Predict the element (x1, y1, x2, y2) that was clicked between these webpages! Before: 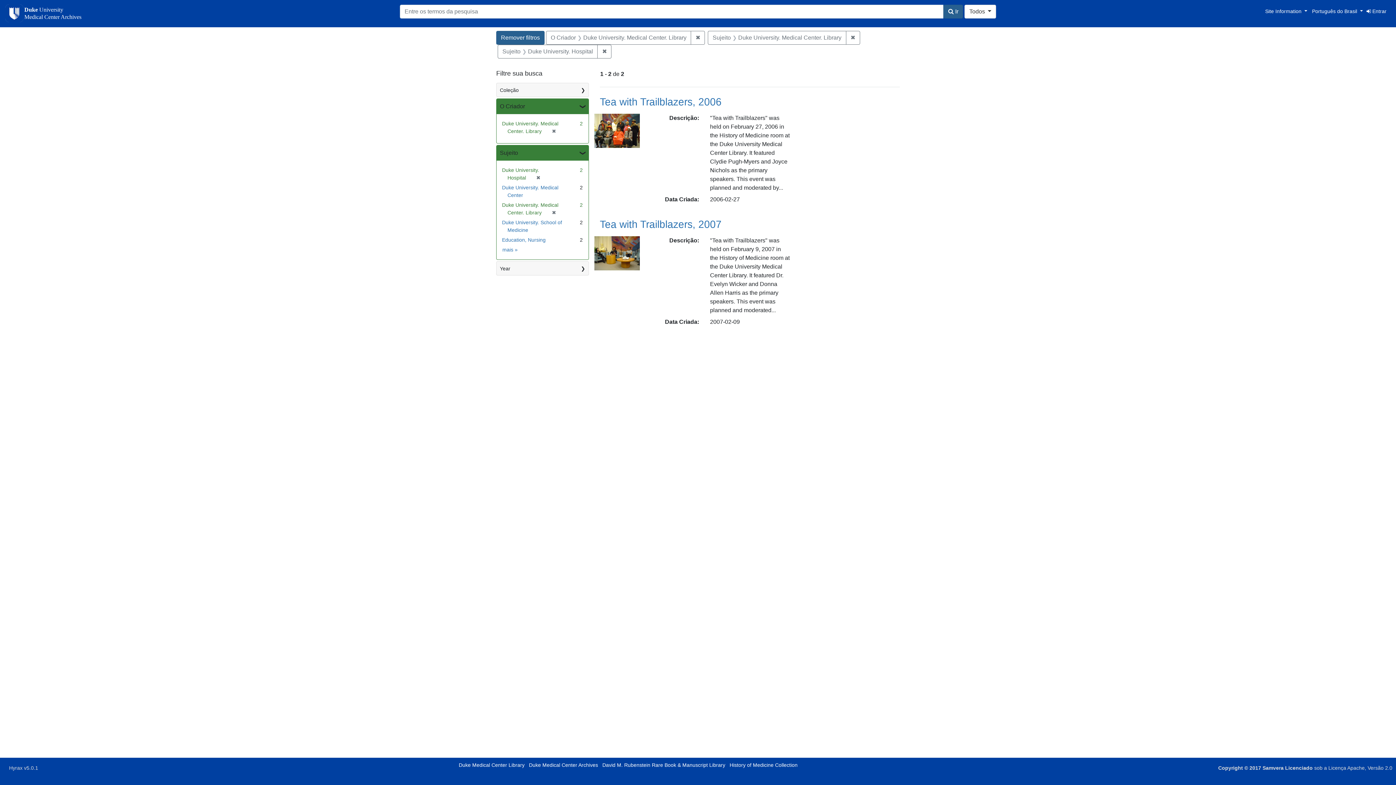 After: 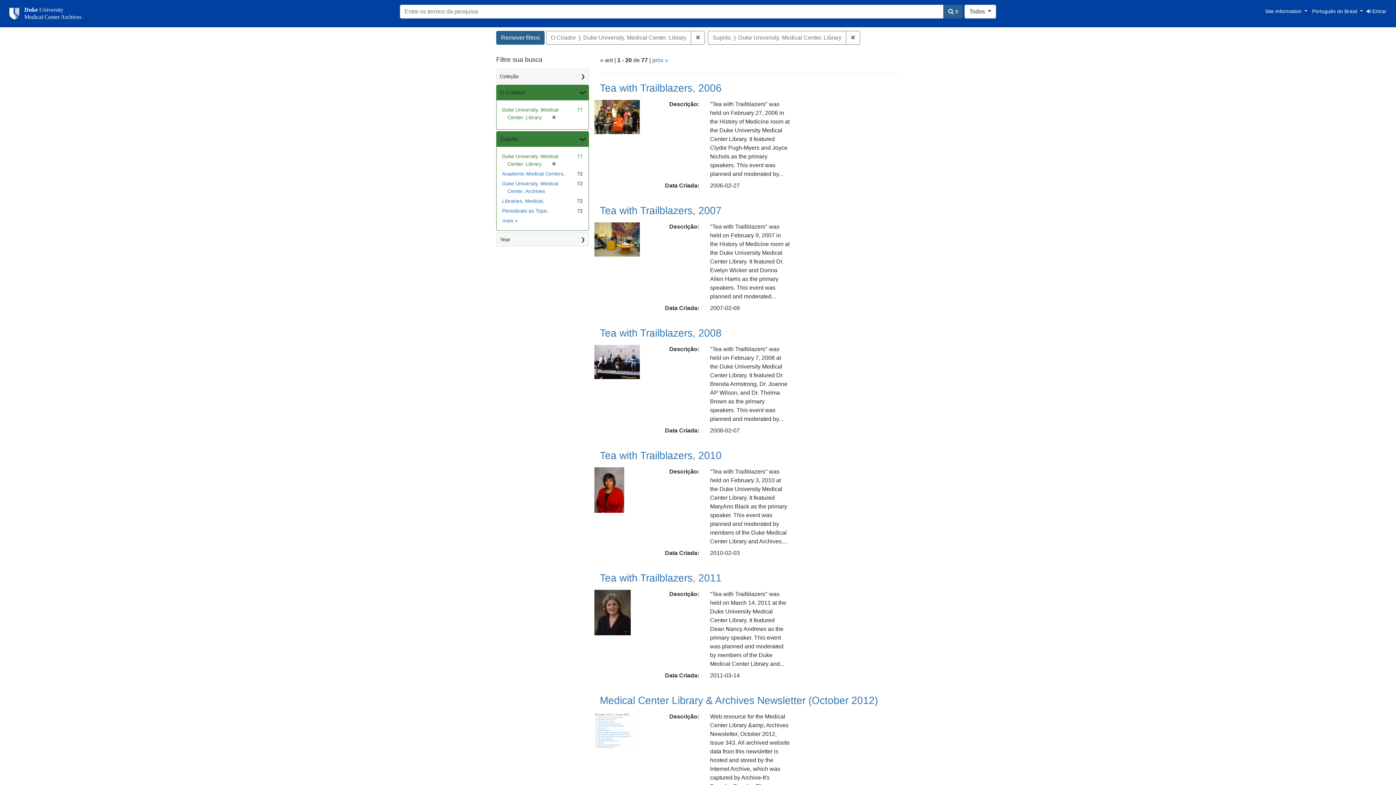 Action: bbox: (533, 174, 540, 180) label: ✖
[remover]